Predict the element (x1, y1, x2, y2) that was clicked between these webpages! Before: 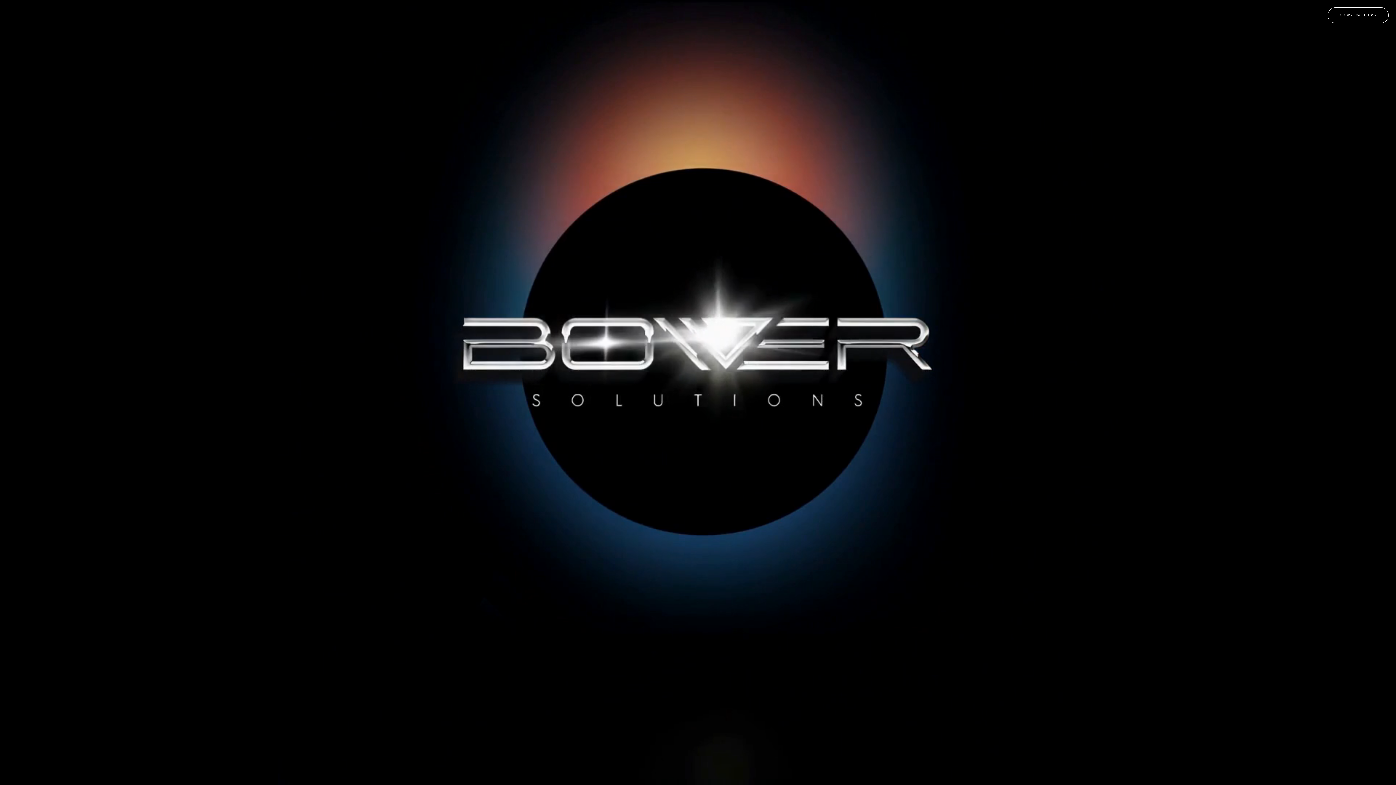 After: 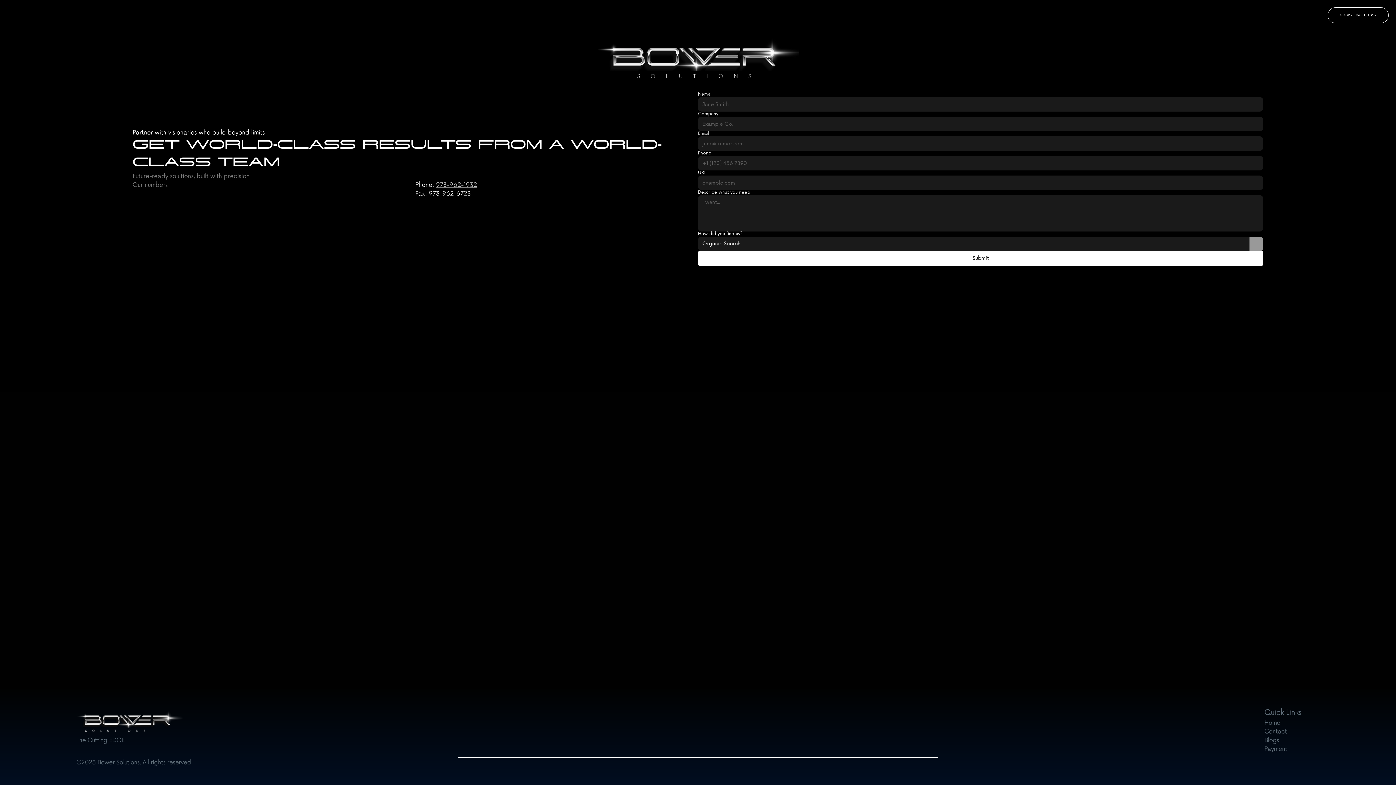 Action: bbox: (1327, 7, 1389, 23) label: CONTACT US